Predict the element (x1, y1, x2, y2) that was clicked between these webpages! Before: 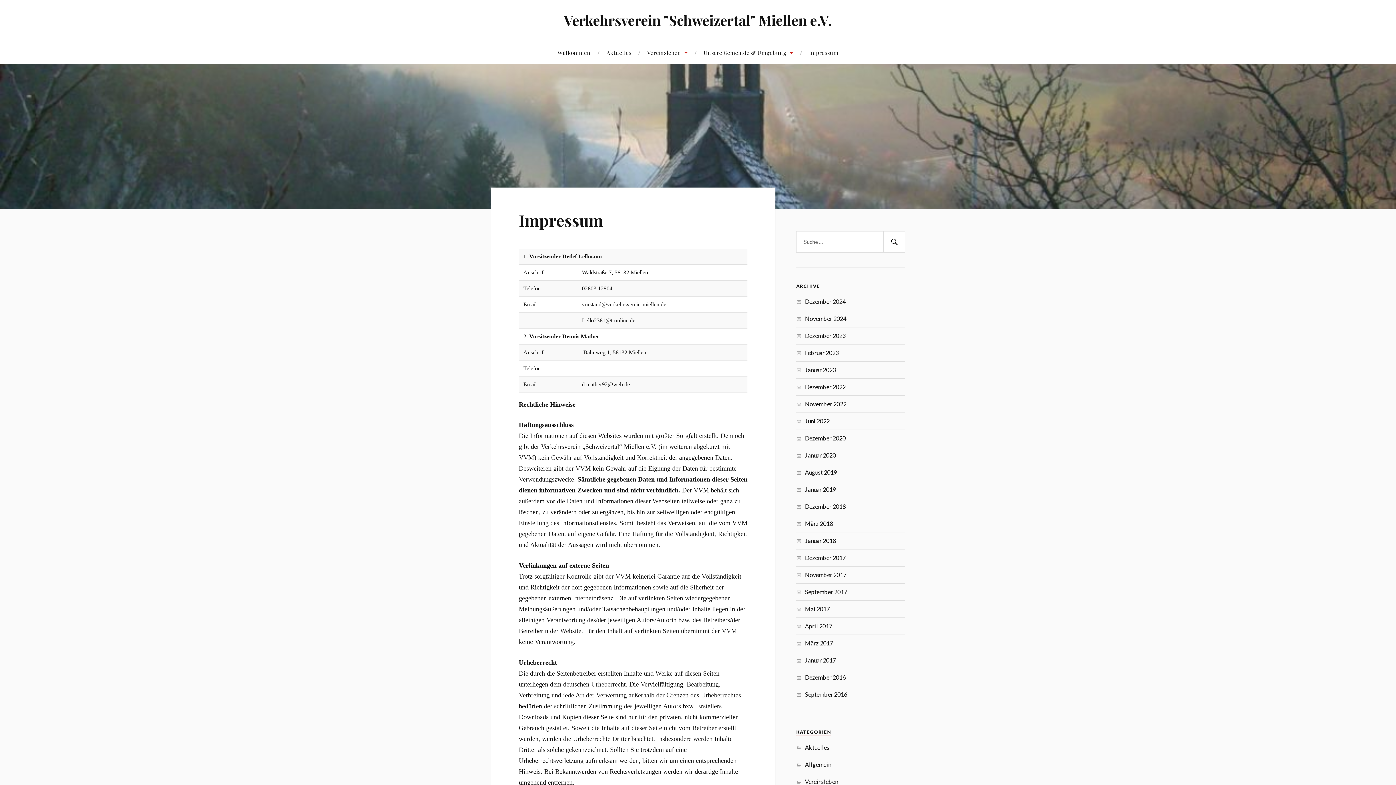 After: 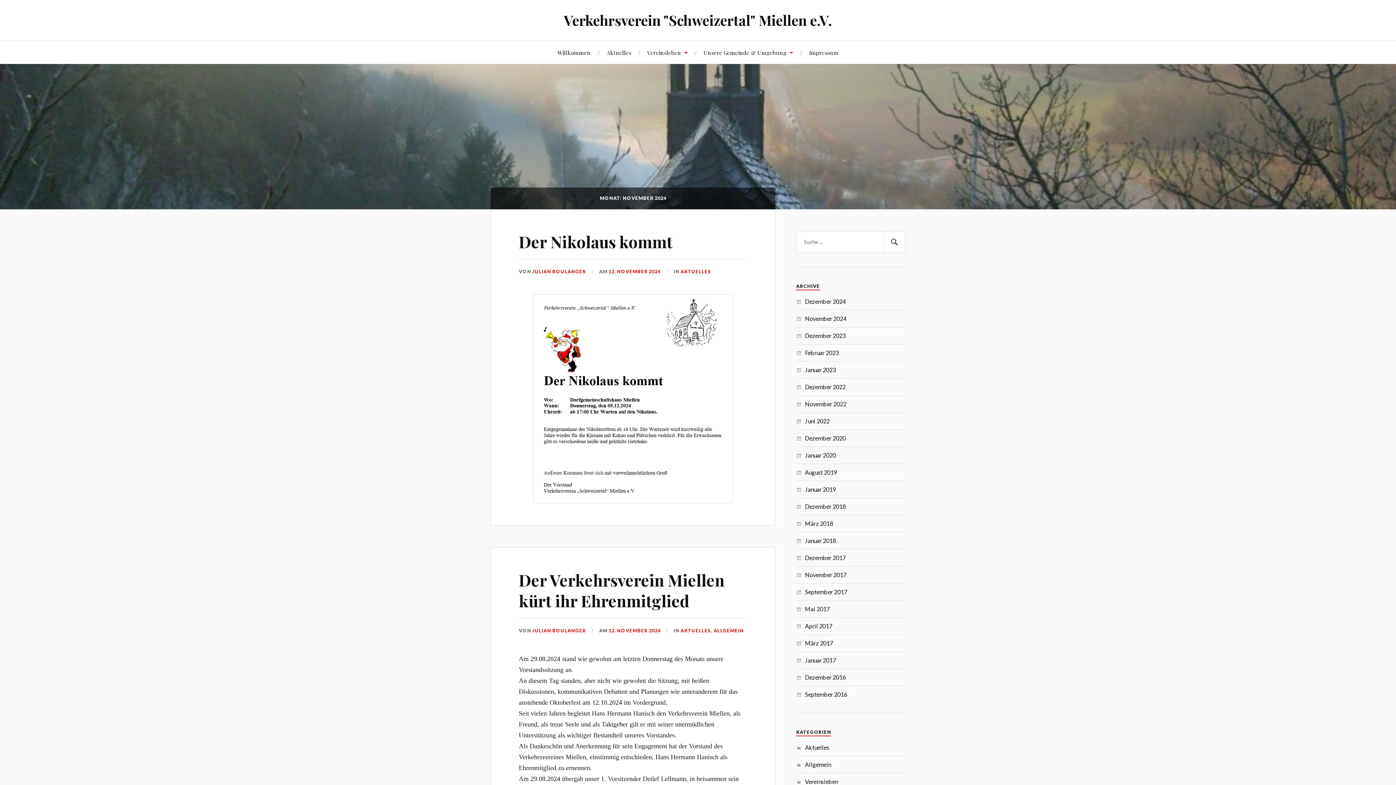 Action: label: November 2024 bbox: (805, 315, 846, 322)